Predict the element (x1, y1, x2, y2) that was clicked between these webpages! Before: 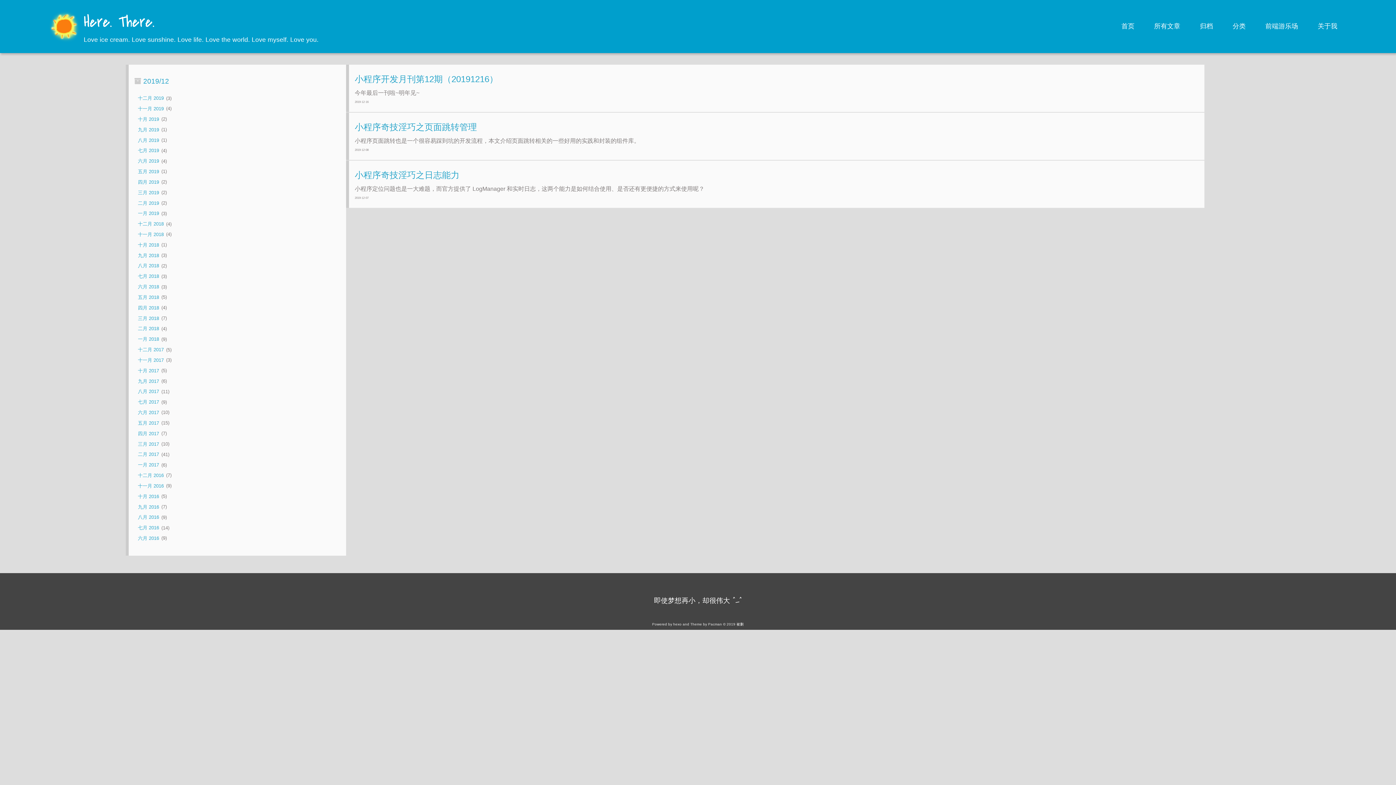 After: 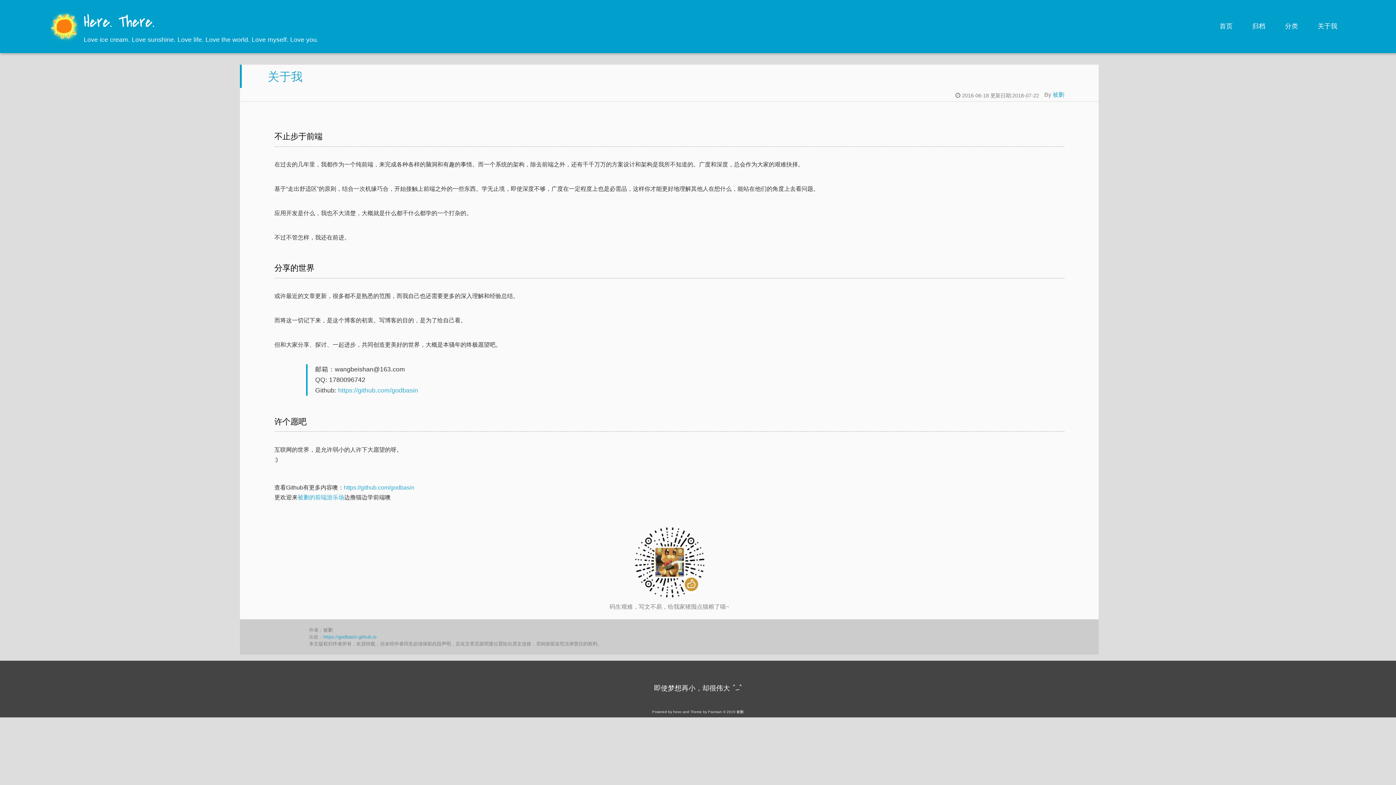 Action: bbox: (1308, 20, 1347, 32) label: 关于我